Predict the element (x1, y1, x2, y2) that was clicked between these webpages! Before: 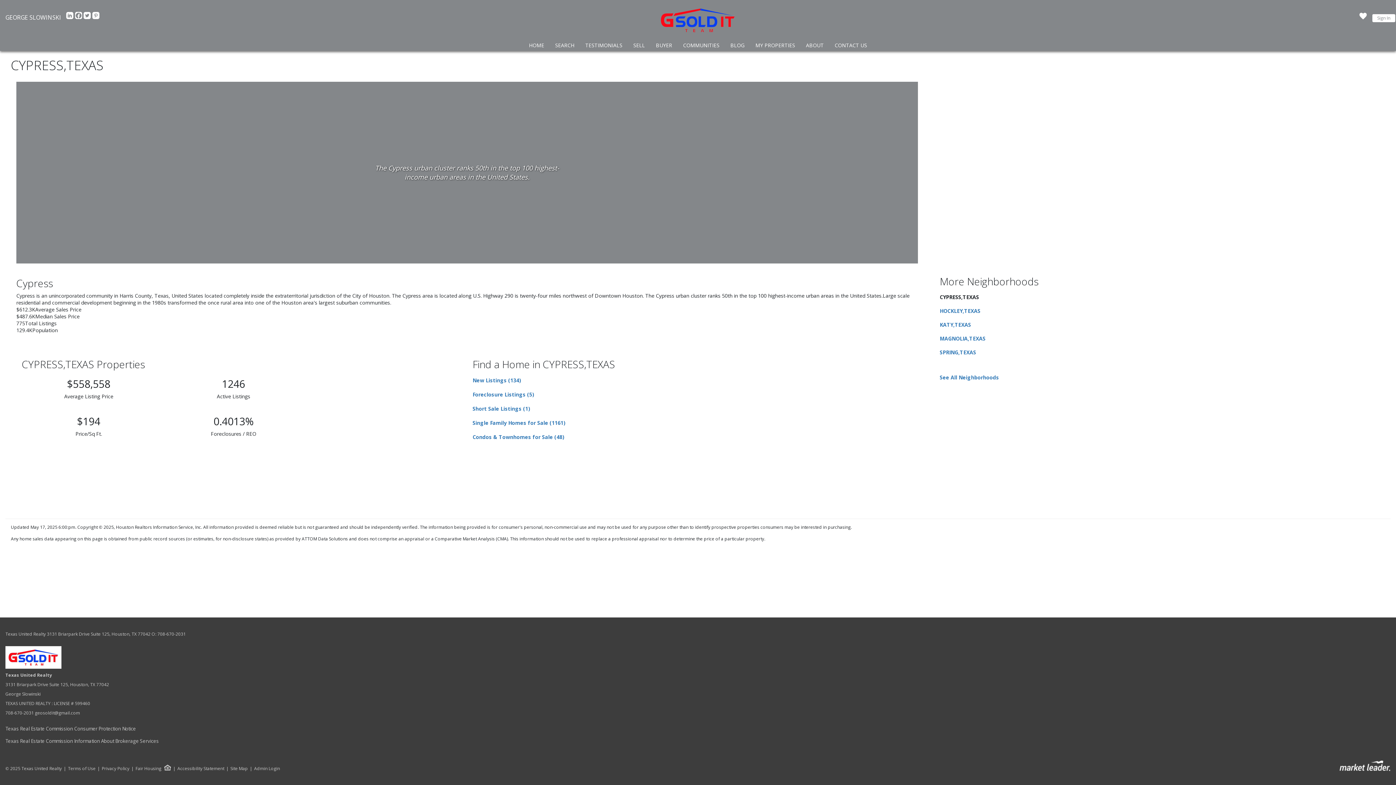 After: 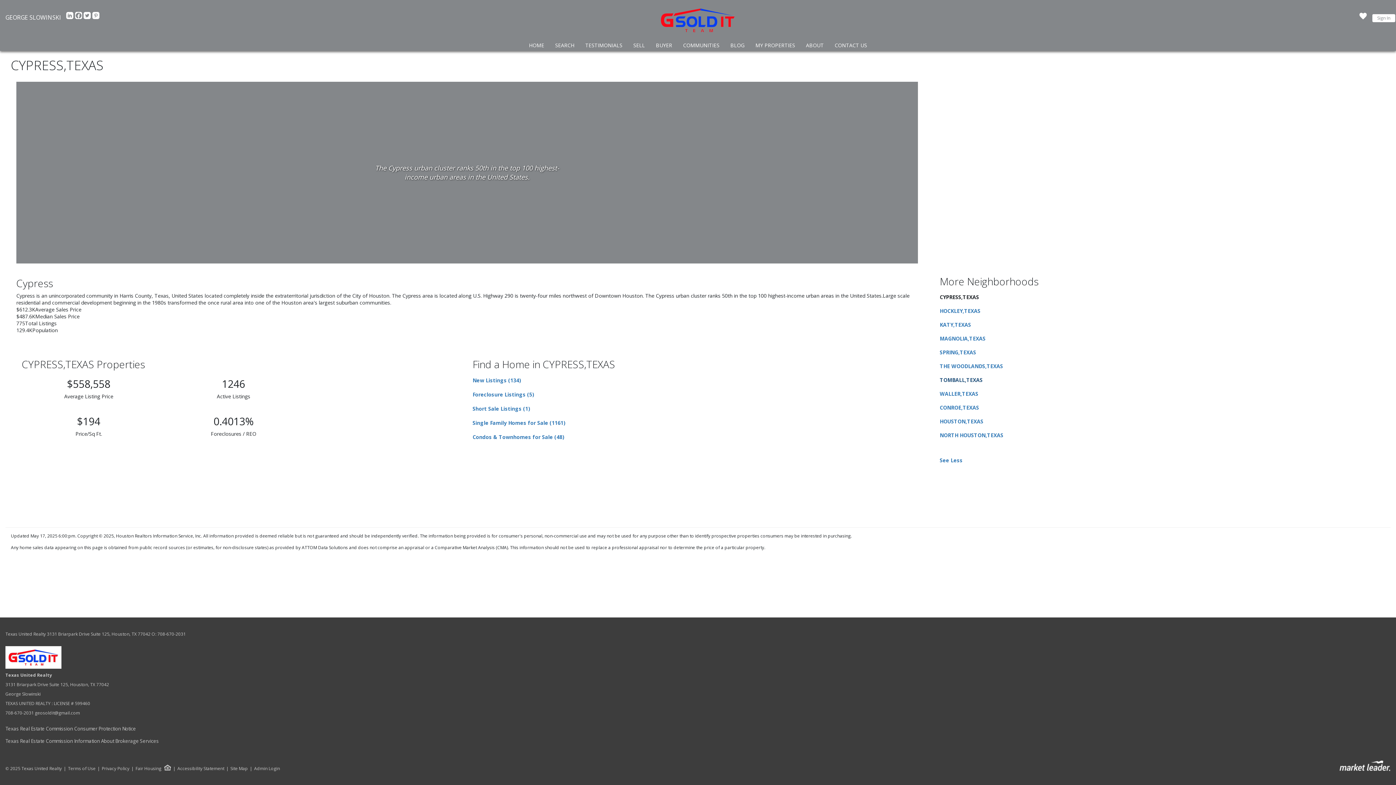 Action: label: See All Neighborhoods bbox: (939, 374, 999, 381)